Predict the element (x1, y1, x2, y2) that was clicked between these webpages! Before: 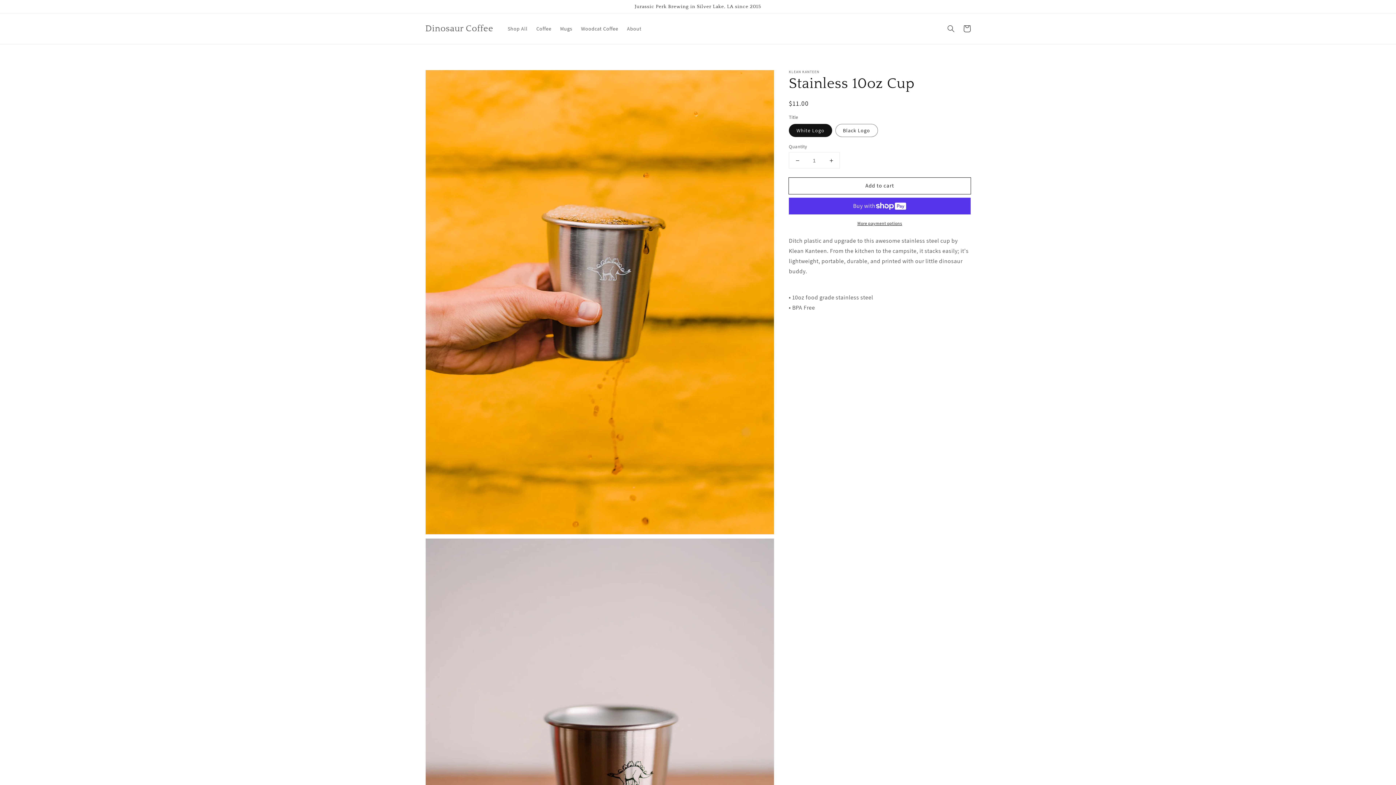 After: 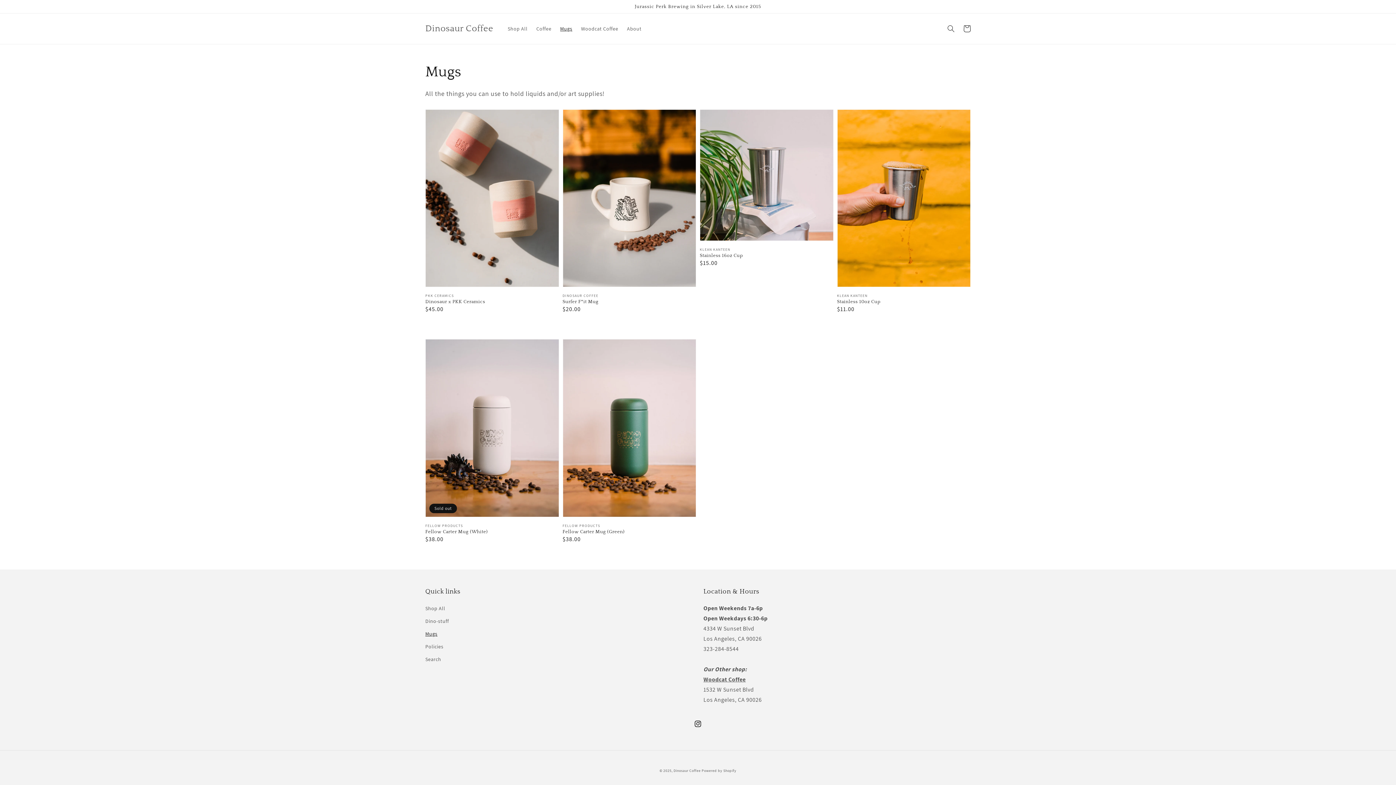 Action: label: Mugs bbox: (555, 21, 576, 36)